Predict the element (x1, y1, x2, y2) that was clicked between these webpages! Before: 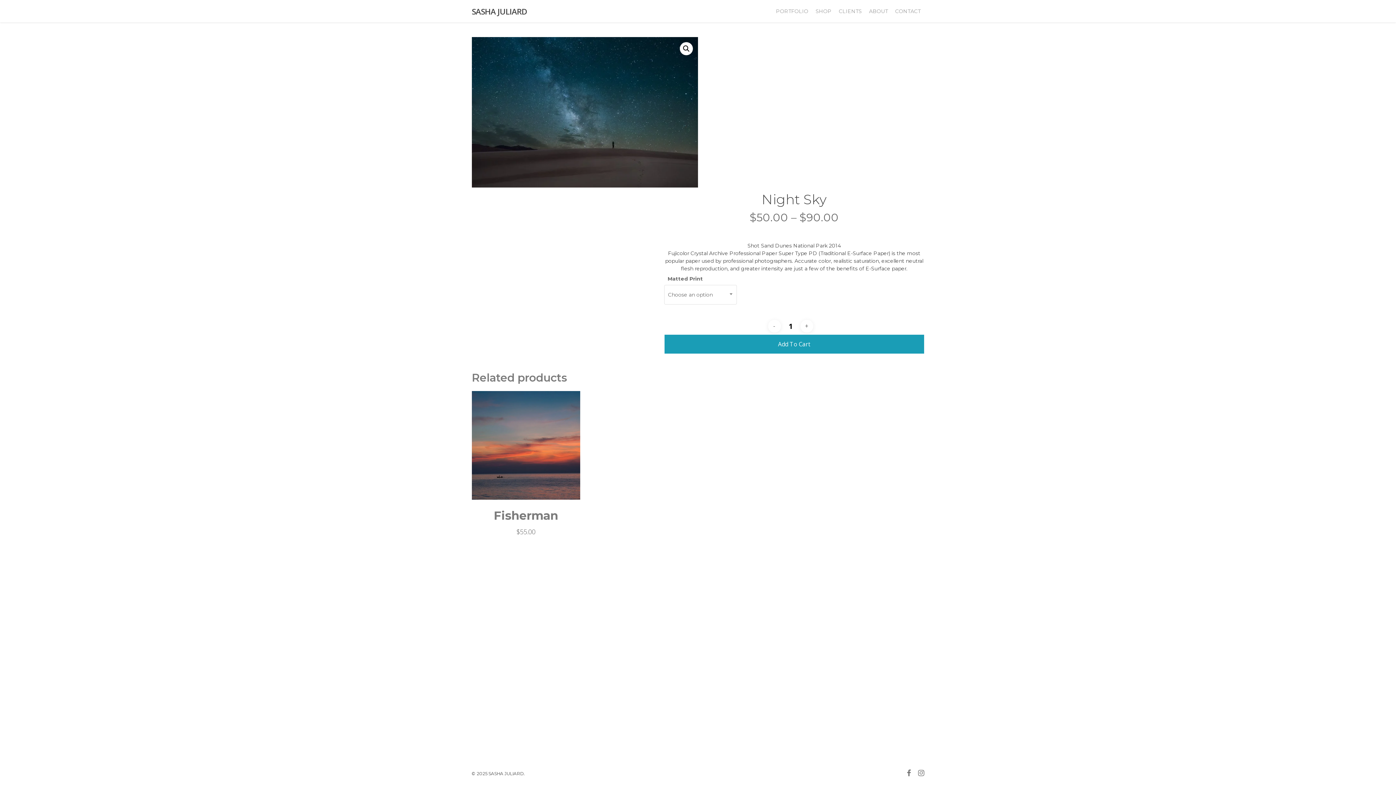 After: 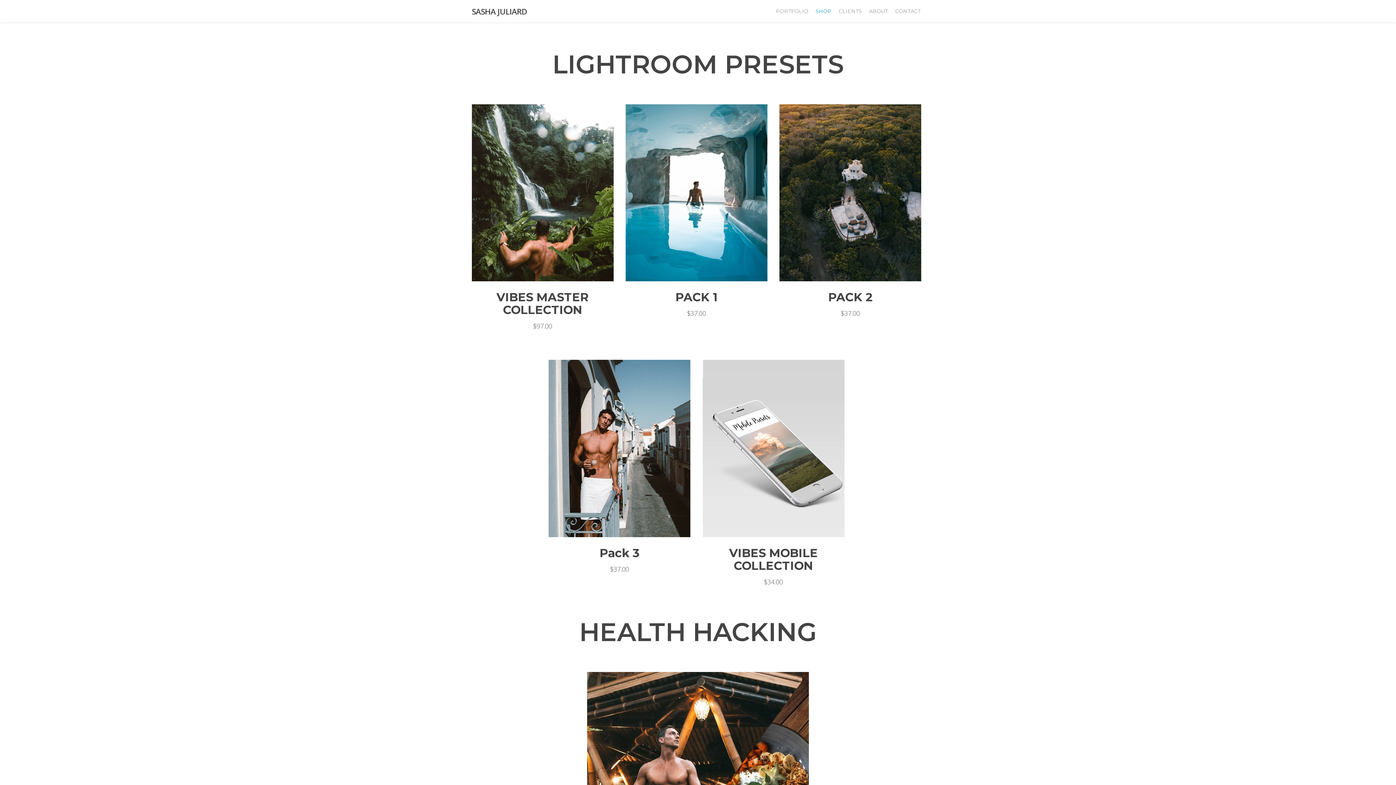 Action: bbox: (812, 5, 835, 17) label: SHOP